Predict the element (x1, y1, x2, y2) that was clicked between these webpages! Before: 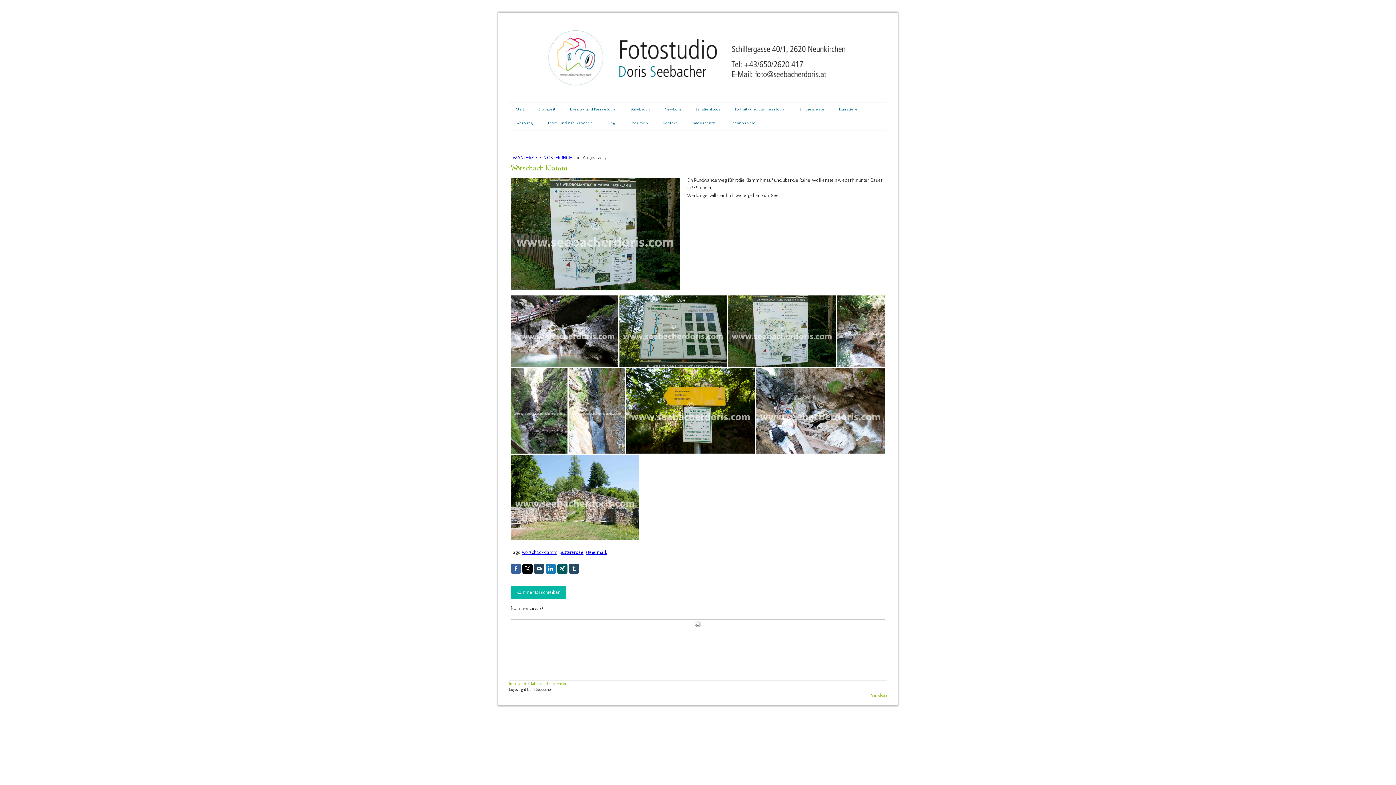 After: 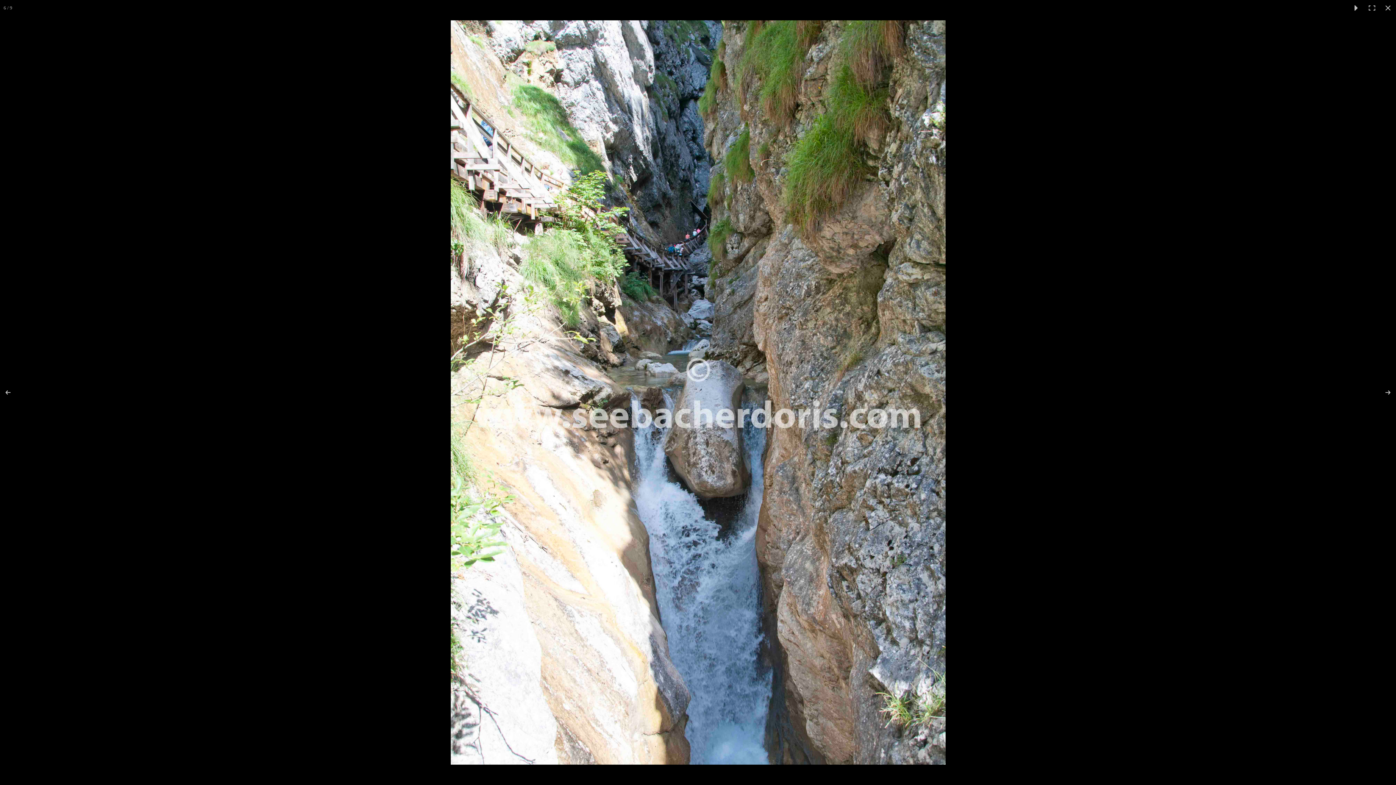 Action: bbox: (568, 368, 626, 453)